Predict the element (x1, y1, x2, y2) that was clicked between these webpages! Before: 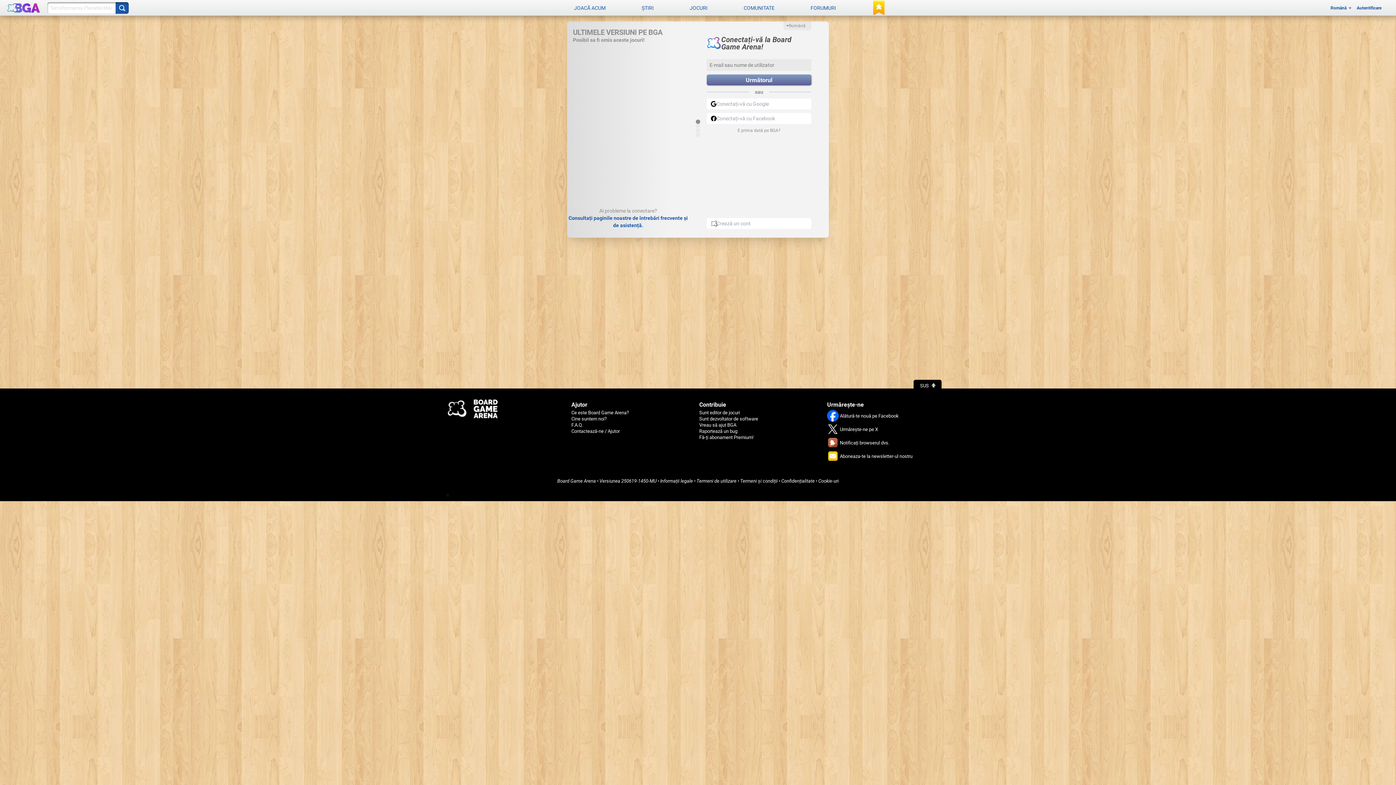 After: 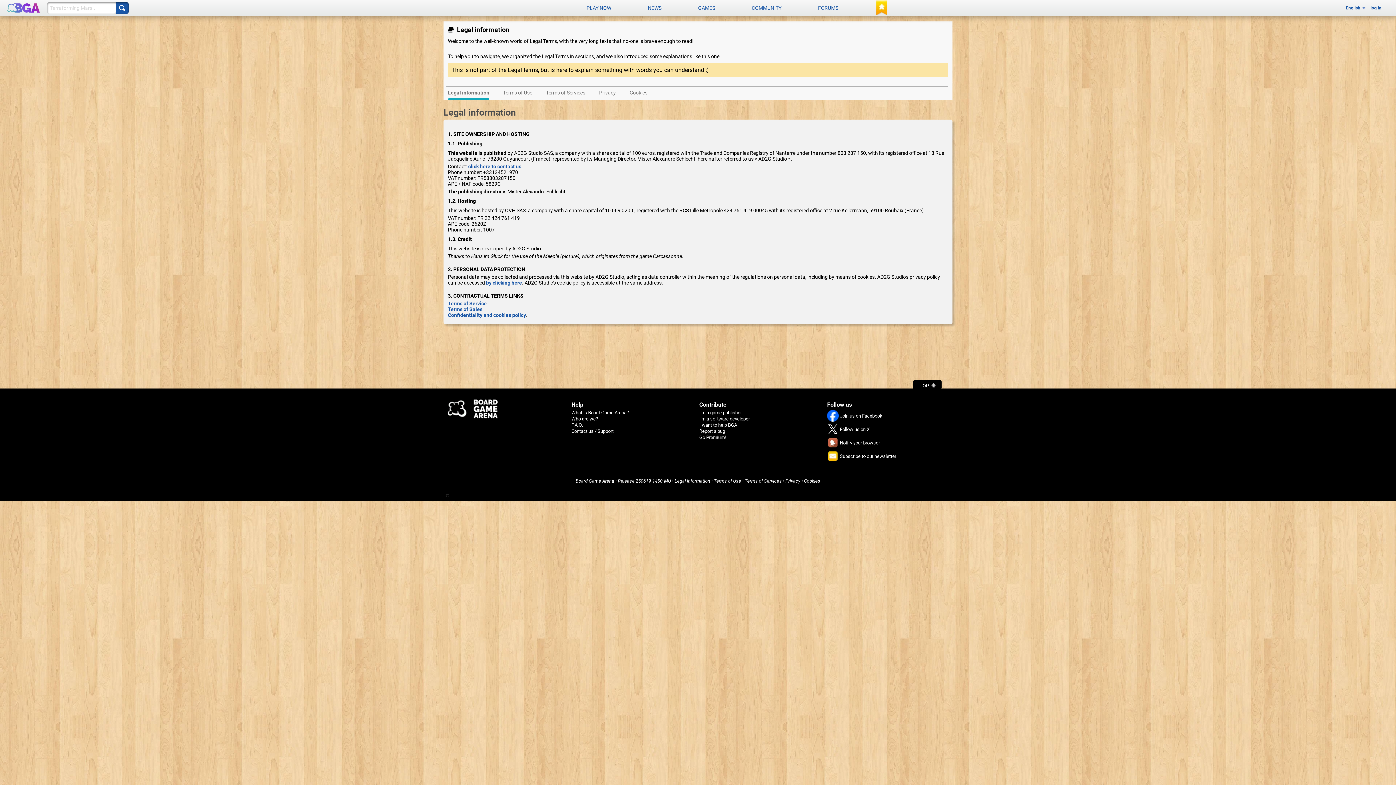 Action: bbox: (660, 478, 693, 484) label: Informații legale